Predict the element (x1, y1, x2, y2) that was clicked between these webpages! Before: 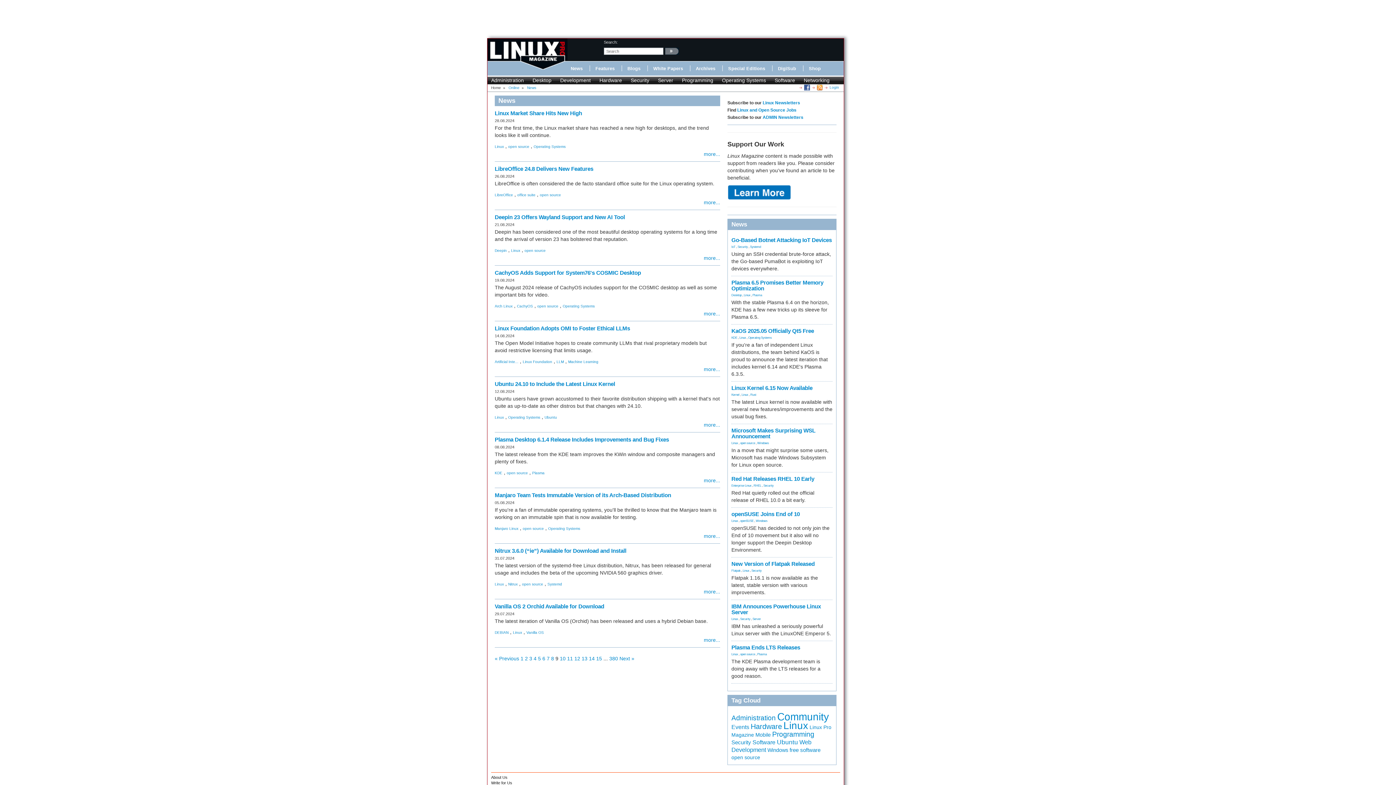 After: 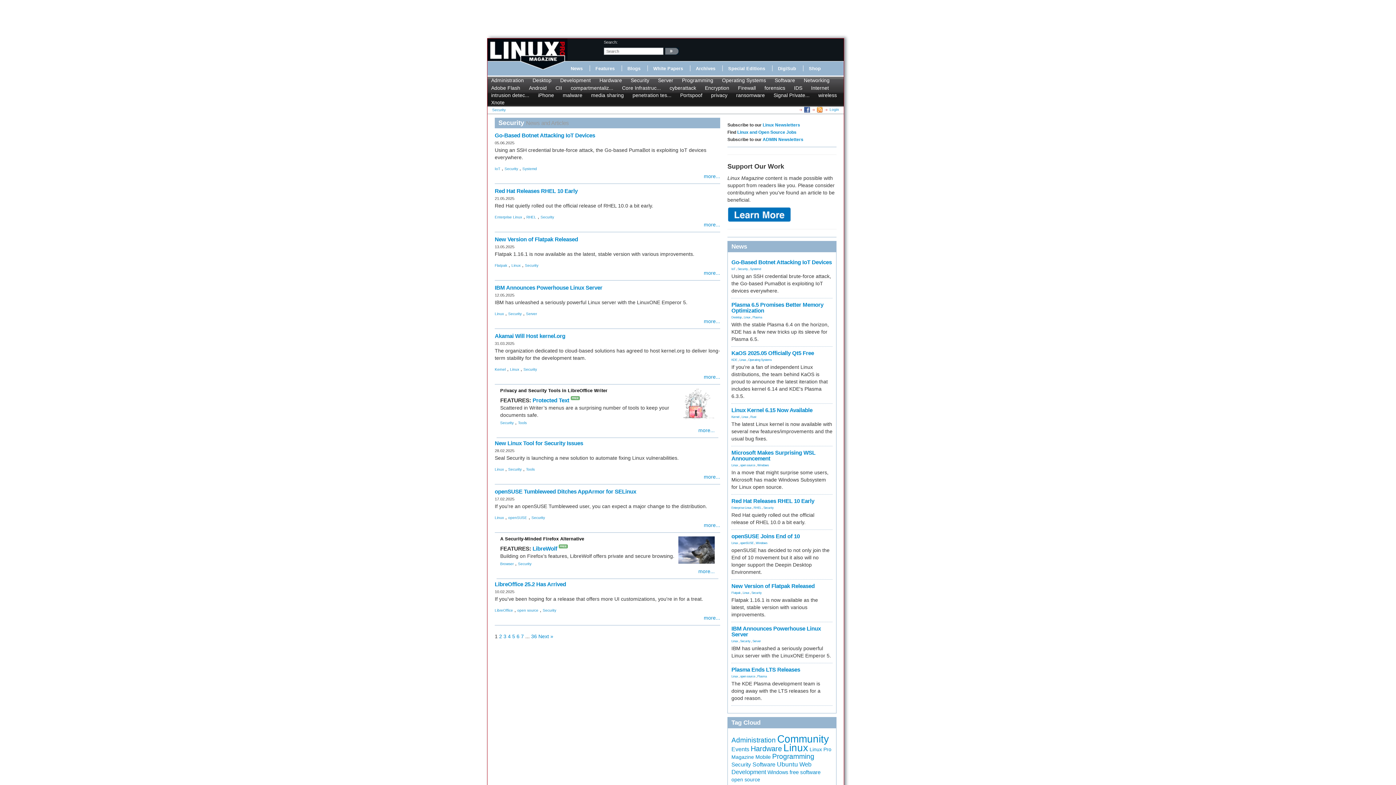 Action: label: Security bbox: (737, 245, 748, 248)